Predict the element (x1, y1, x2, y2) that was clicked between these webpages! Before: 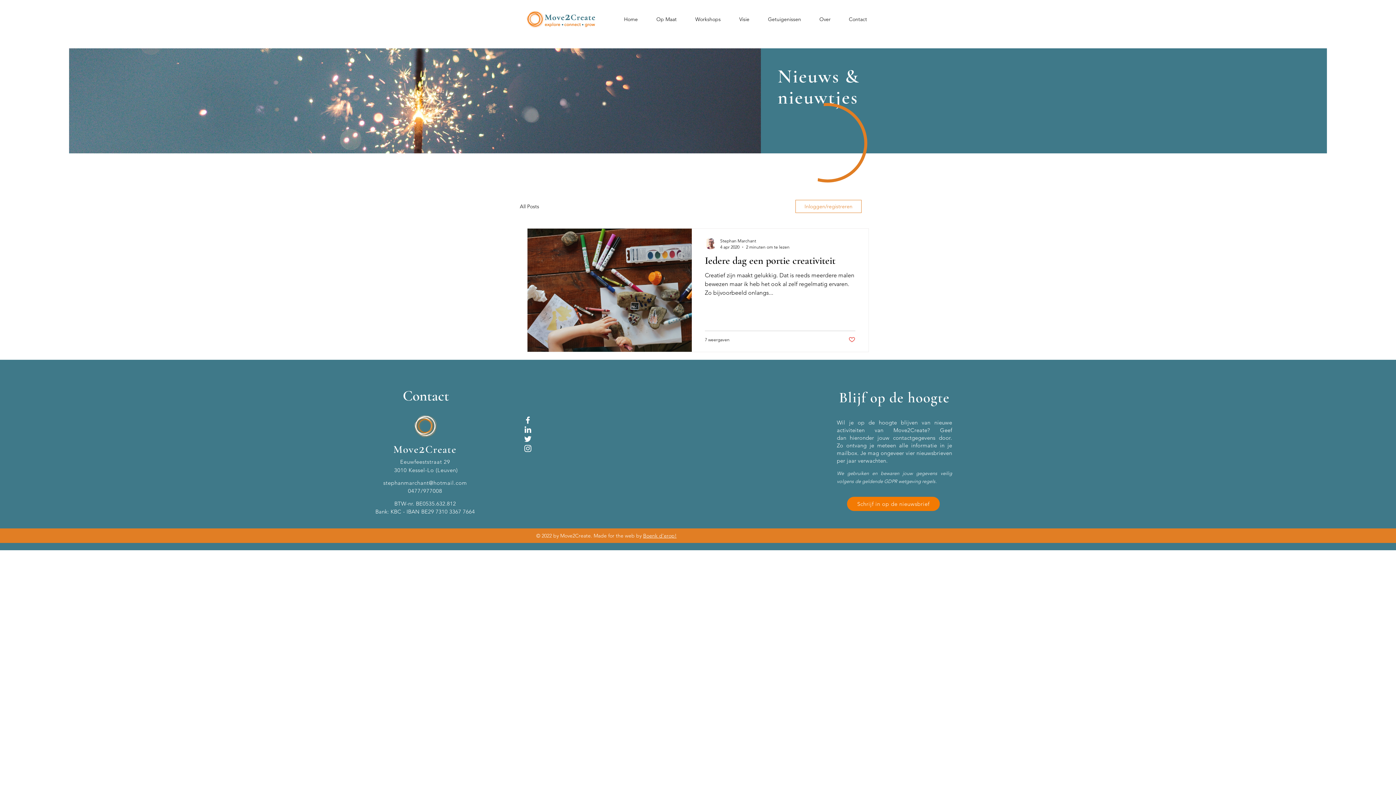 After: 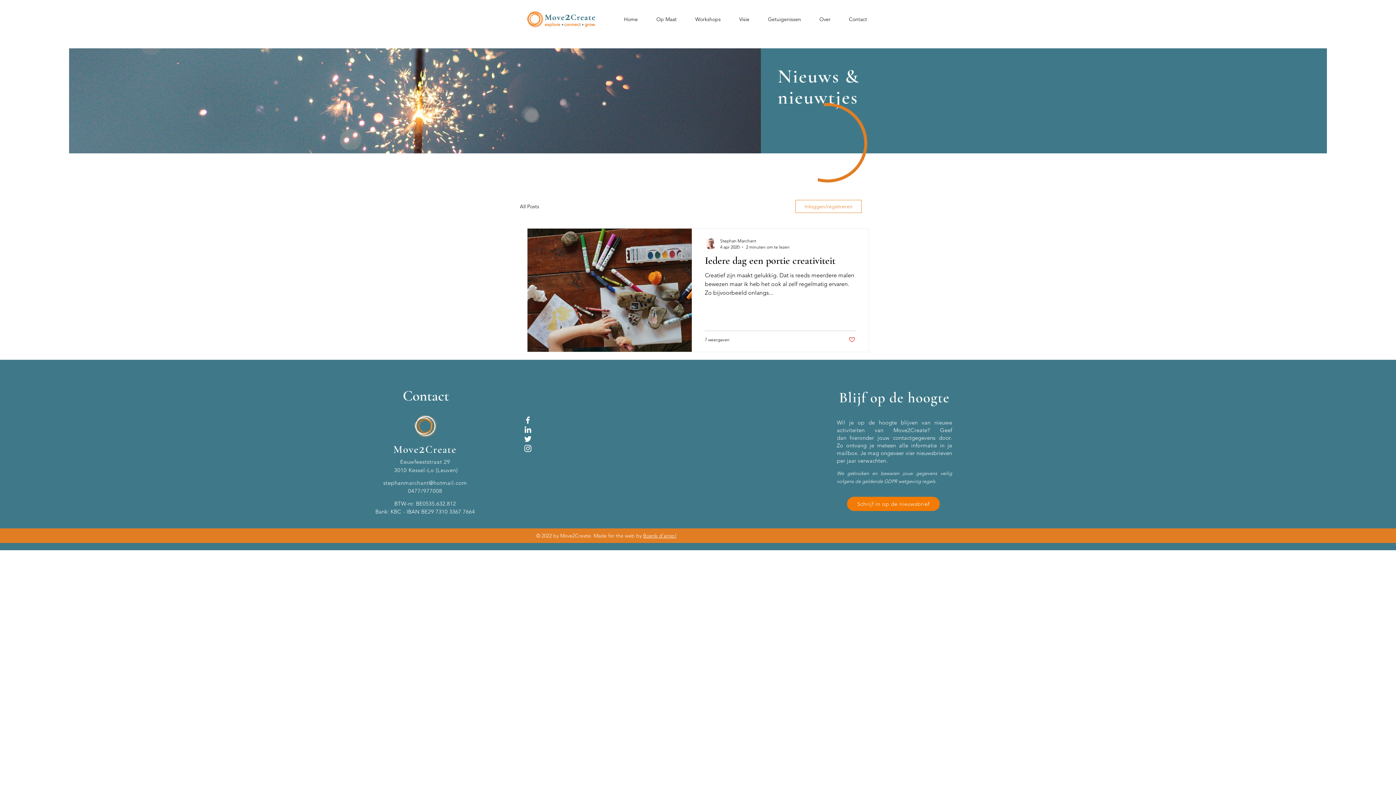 Action: label: White LinkedIn Icon bbox: (523, 424, 532, 434)